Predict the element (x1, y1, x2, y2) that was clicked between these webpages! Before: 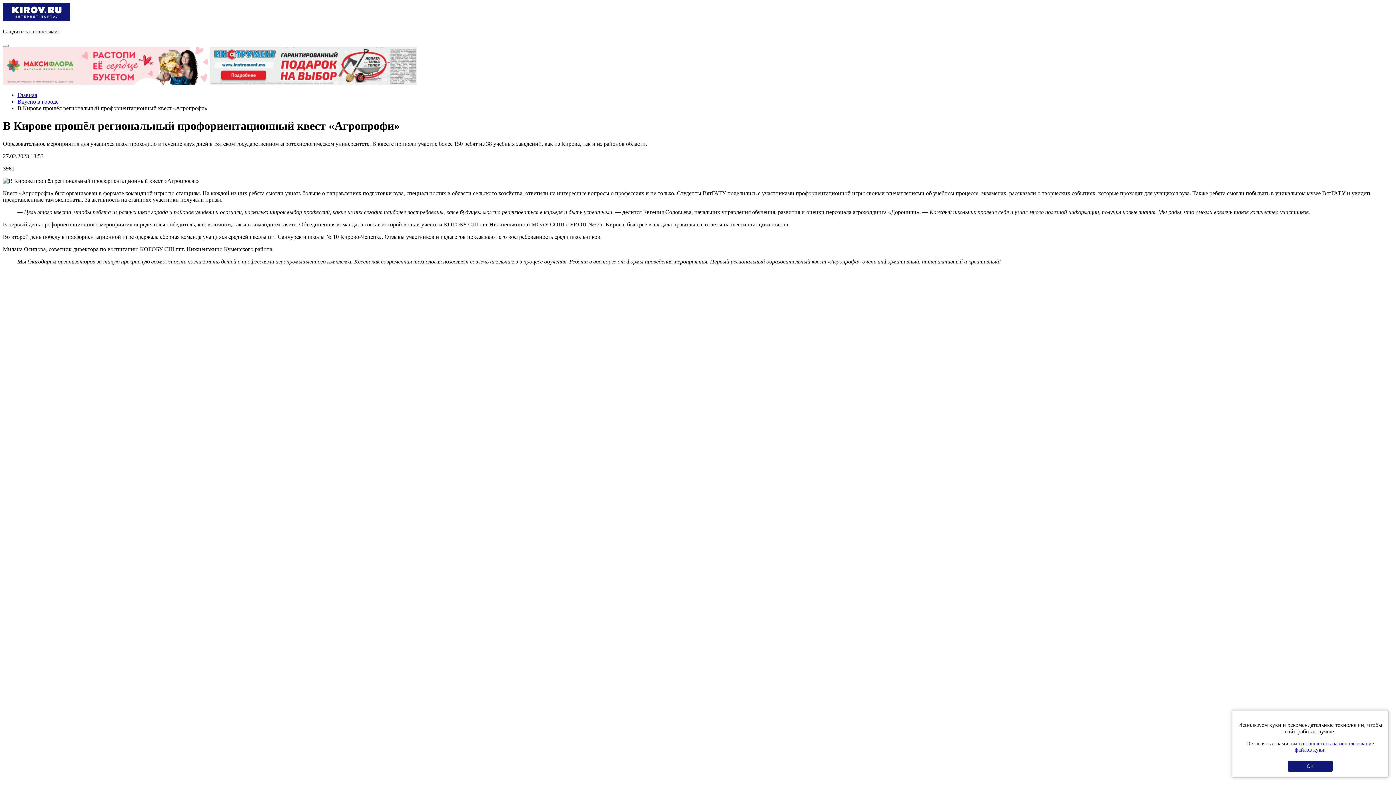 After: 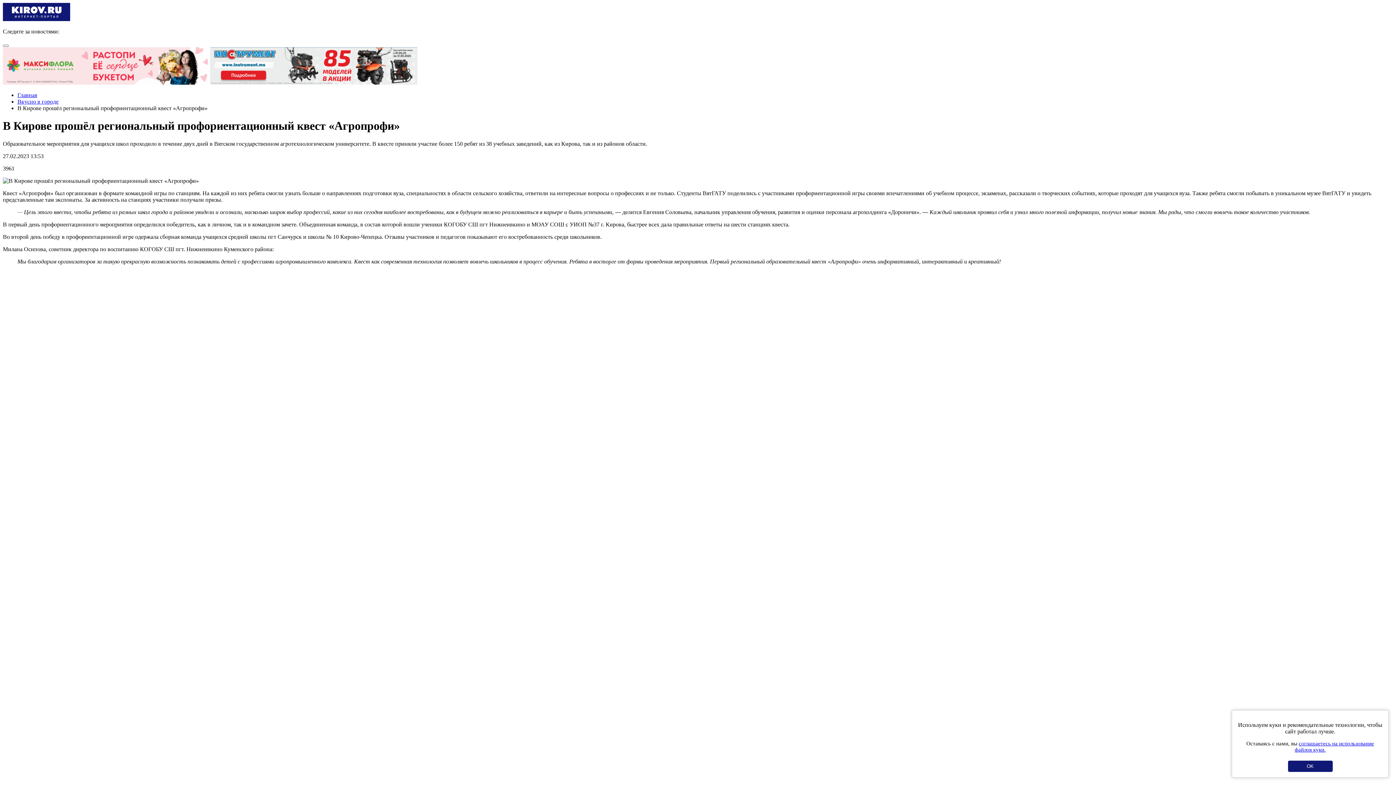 Action: bbox: (210, 79, 417, 85)